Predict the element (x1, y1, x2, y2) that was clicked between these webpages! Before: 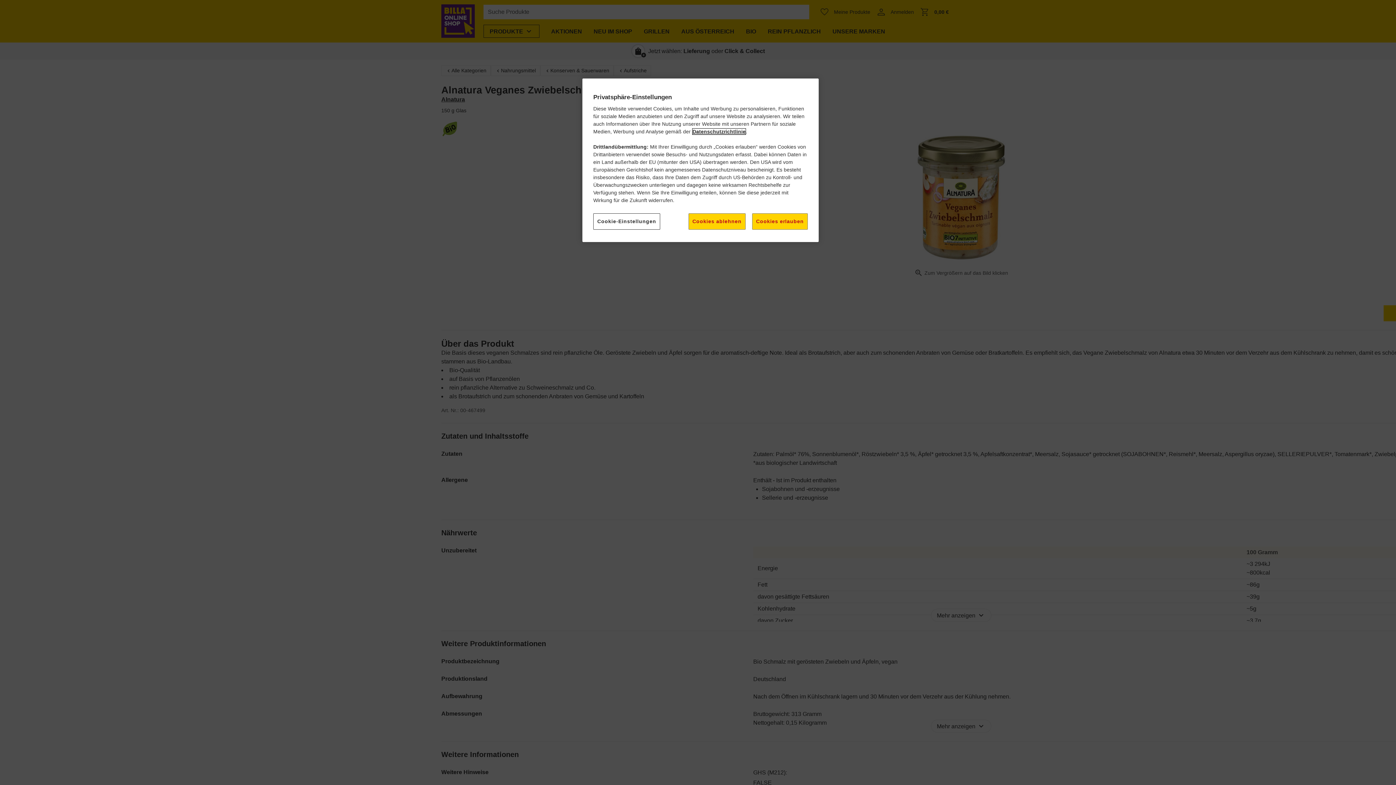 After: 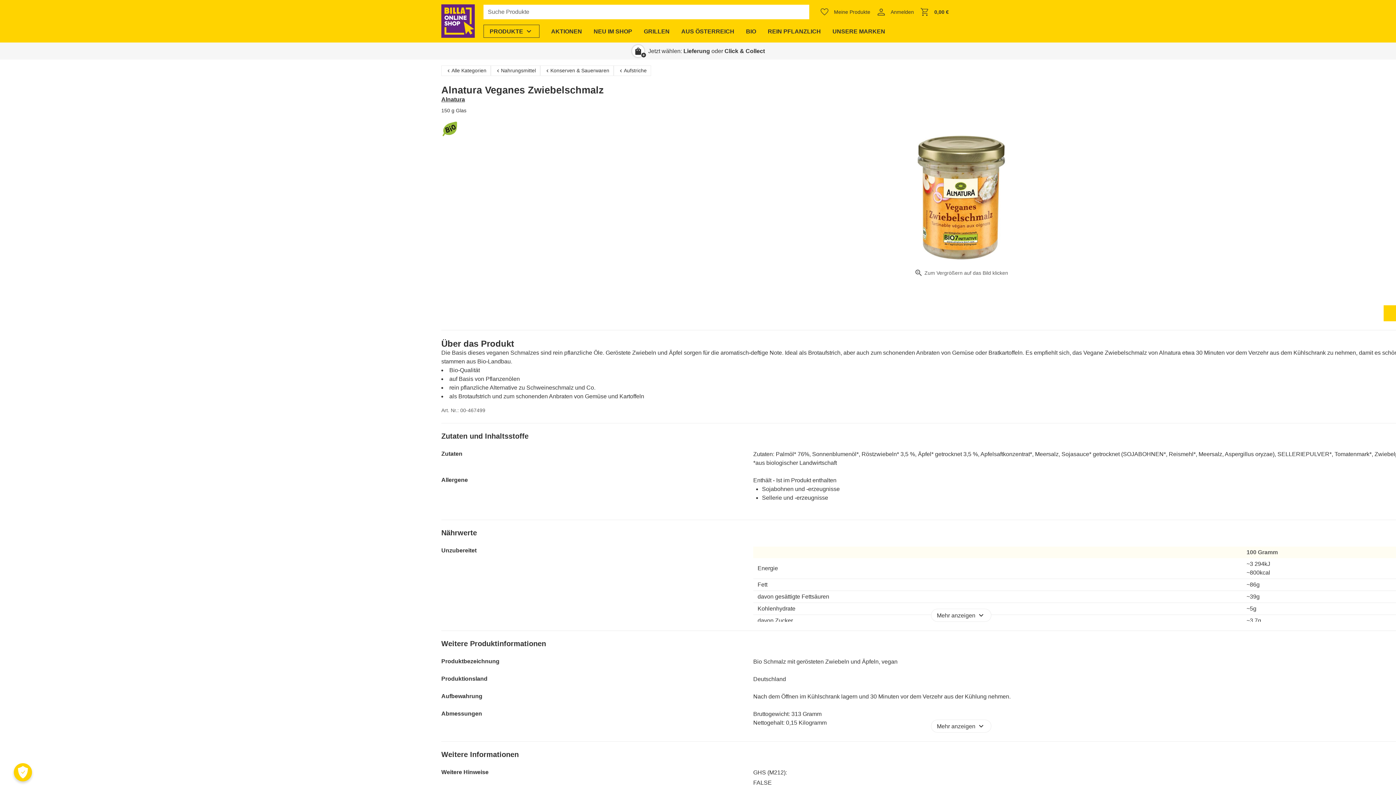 Action: bbox: (752, 213, 808, 229) label: Cookies erlauben